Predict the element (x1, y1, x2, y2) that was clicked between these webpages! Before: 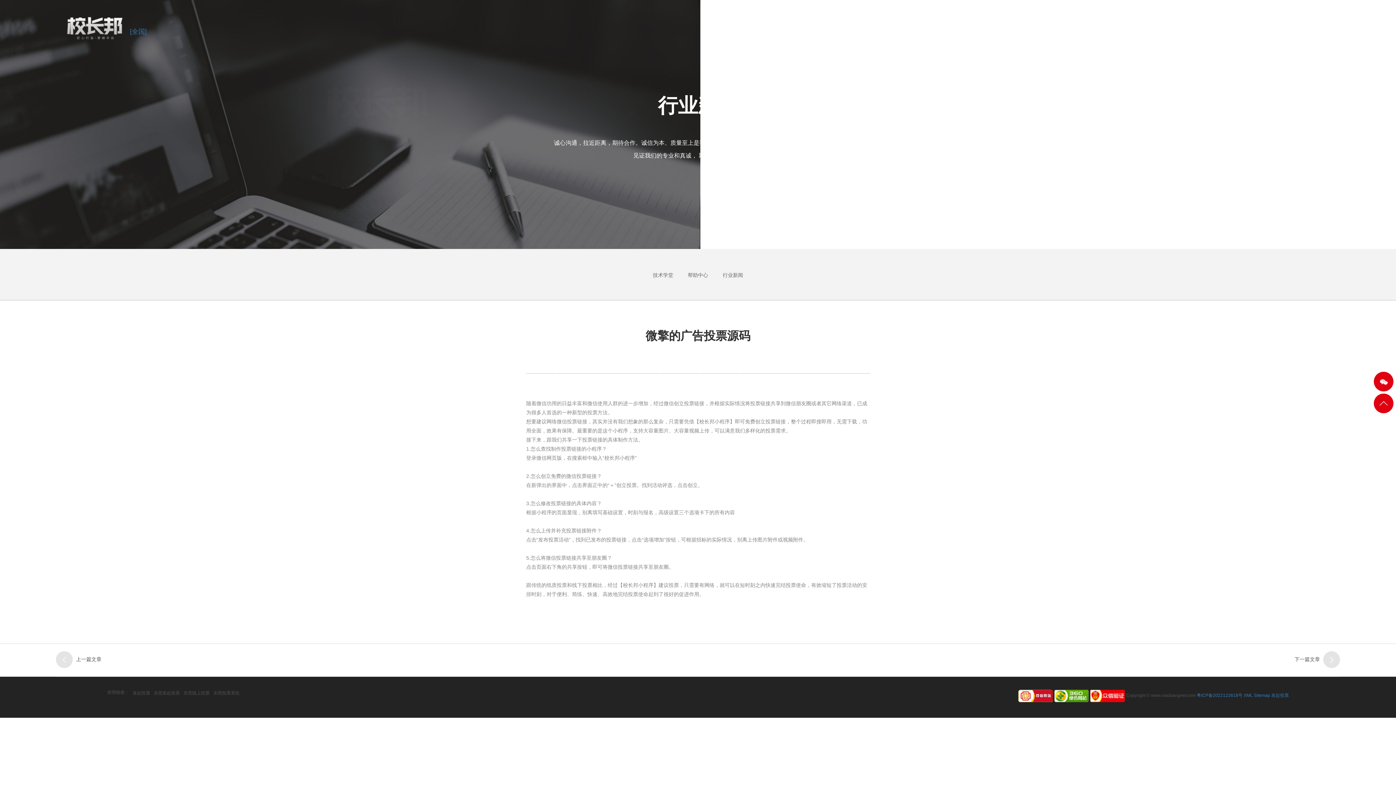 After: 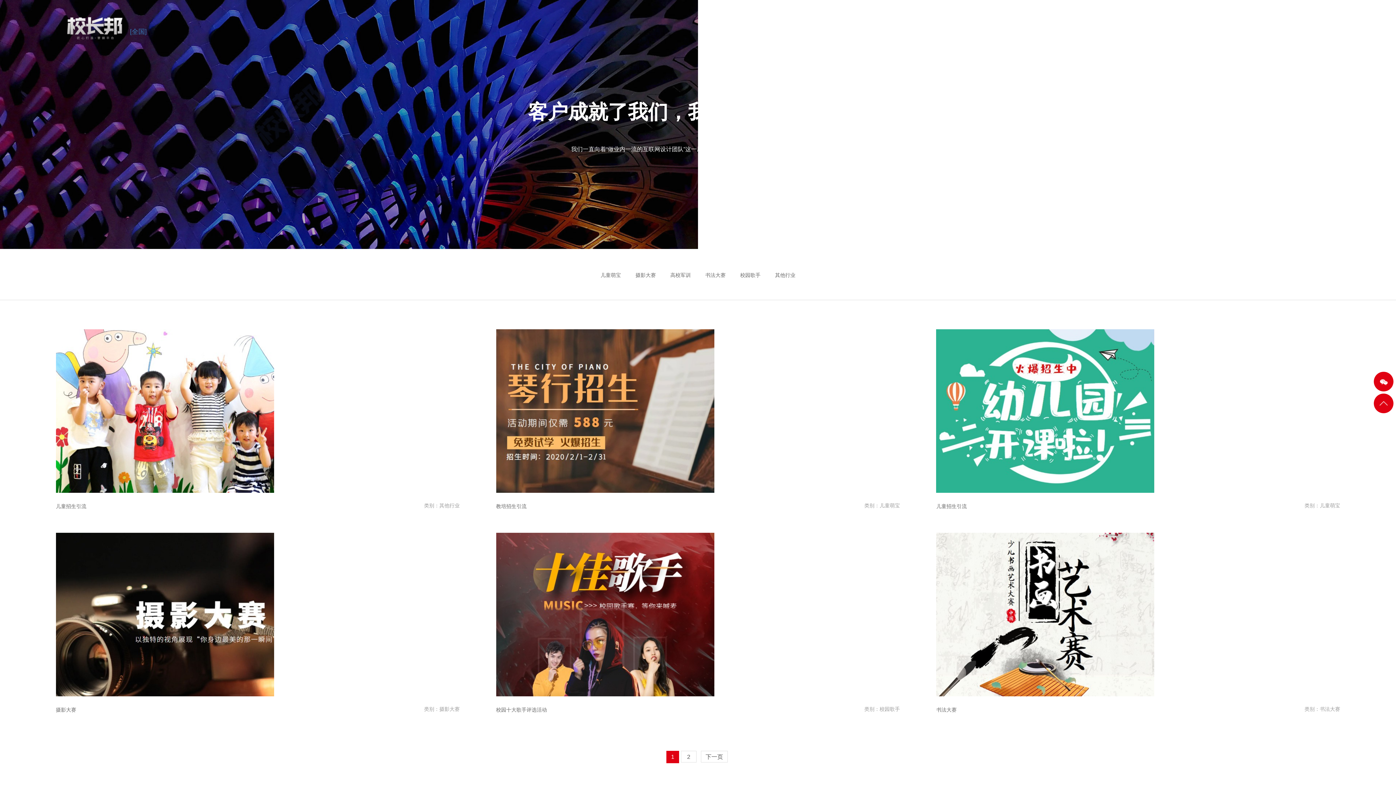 Action: label: 活动案例 bbox: (1192, 17, 1213, 31)